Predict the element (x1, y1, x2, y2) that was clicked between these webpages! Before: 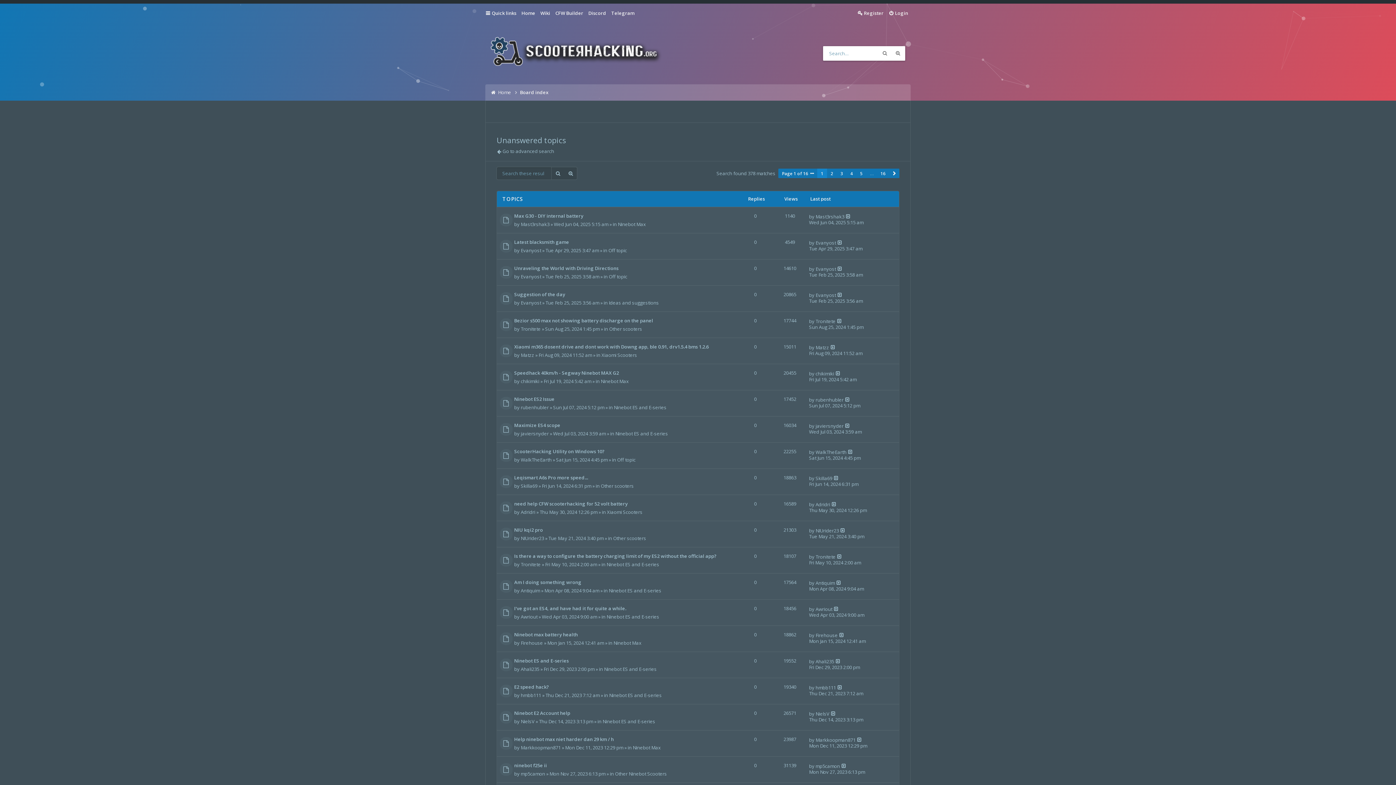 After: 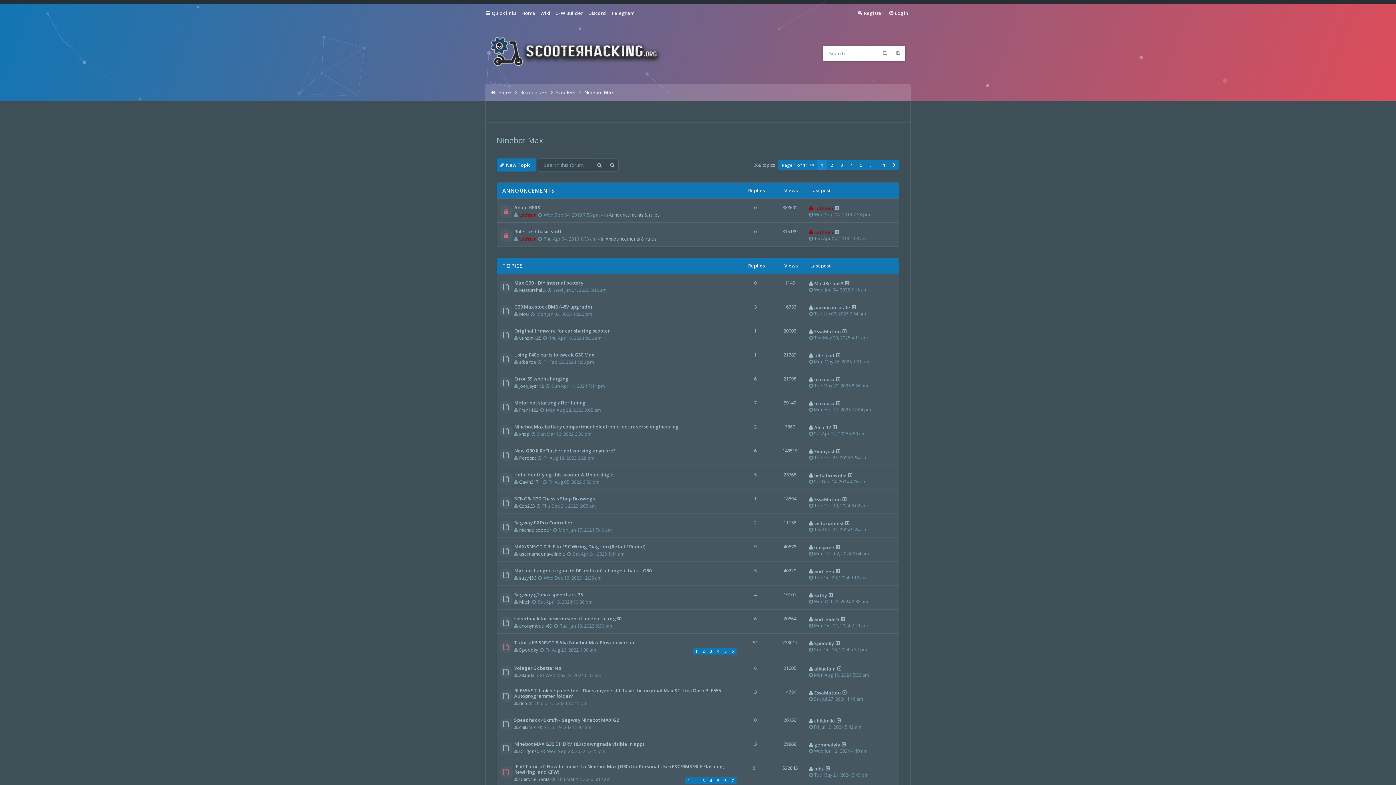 Action: label: Ninebot Max bbox: (632, 744, 660, 751)